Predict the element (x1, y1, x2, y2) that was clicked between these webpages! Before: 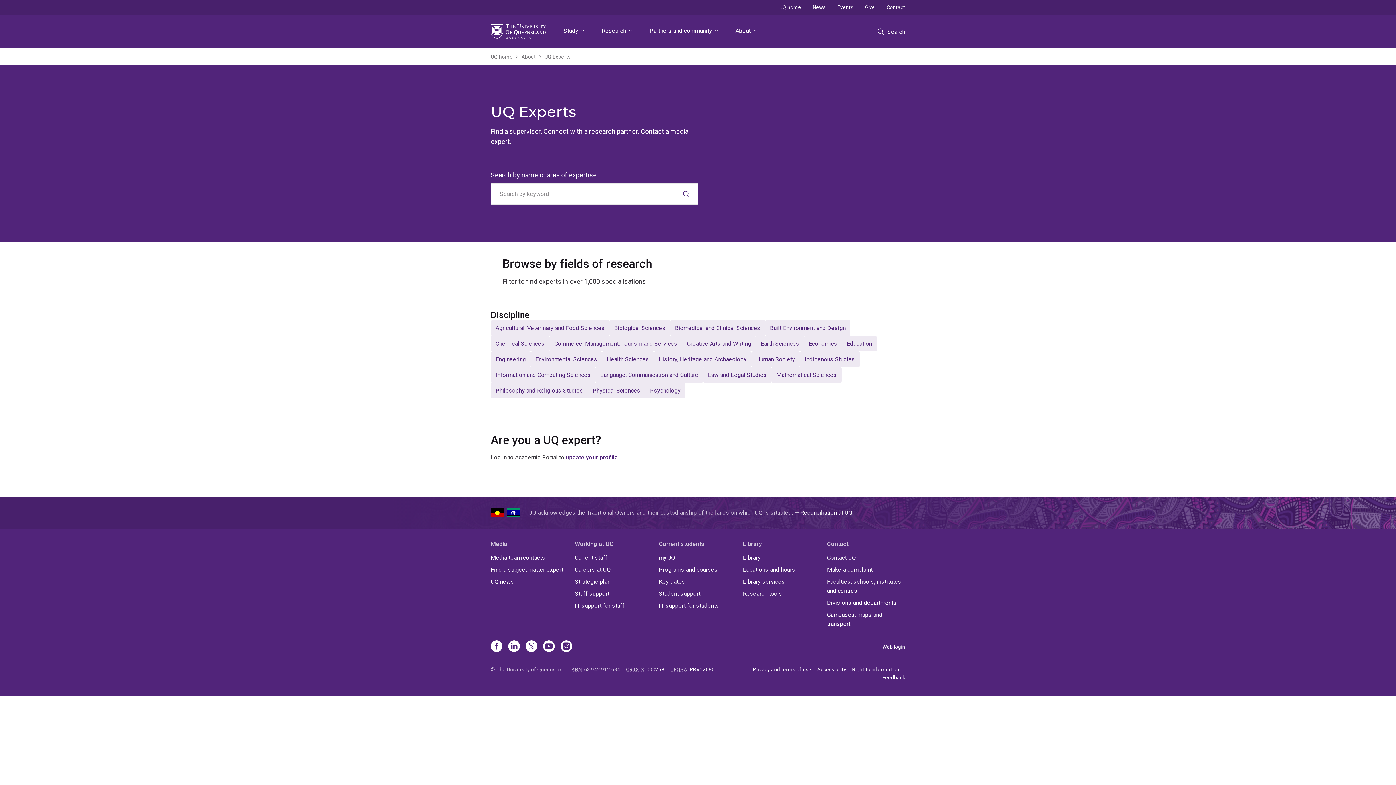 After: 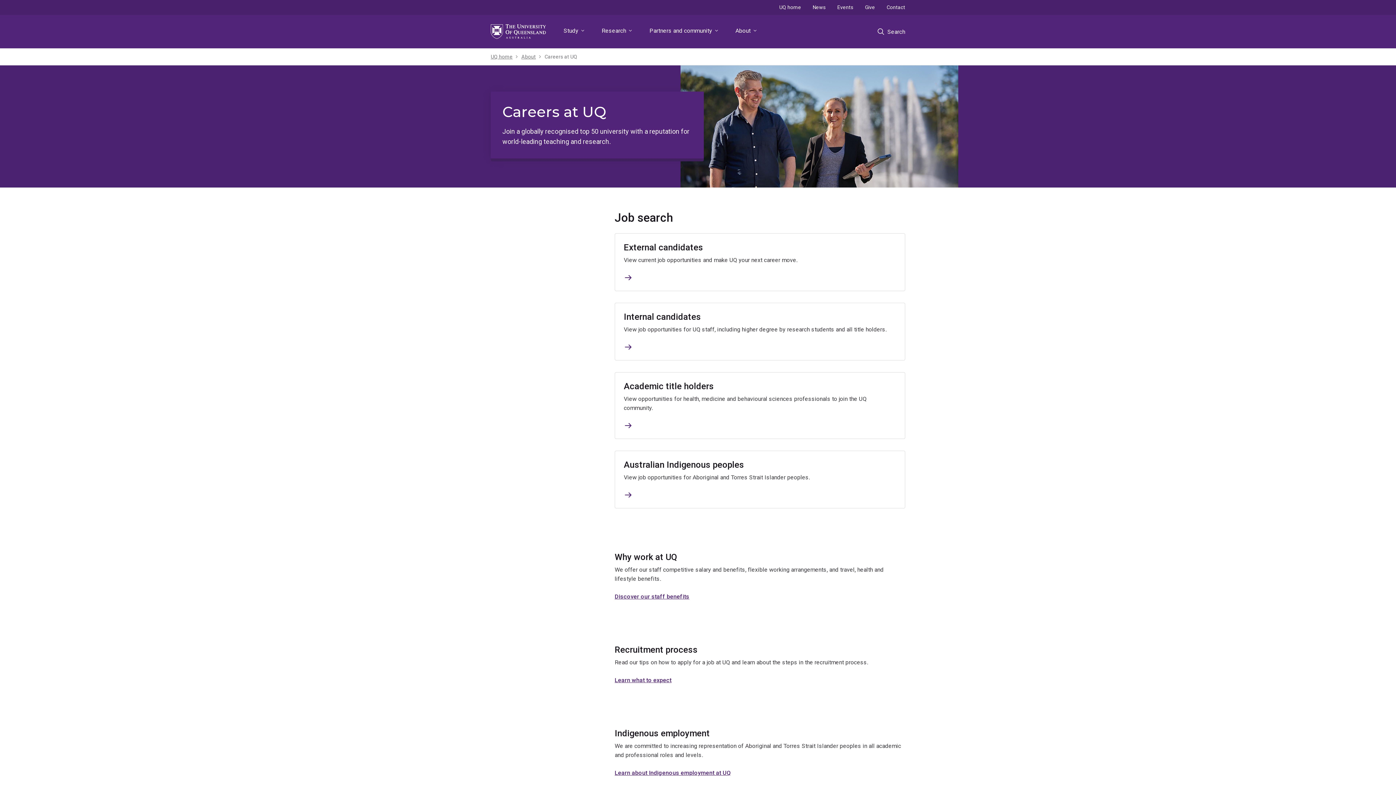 Action: bbox: (574, 565, 653, 574) label: Careers at UQ